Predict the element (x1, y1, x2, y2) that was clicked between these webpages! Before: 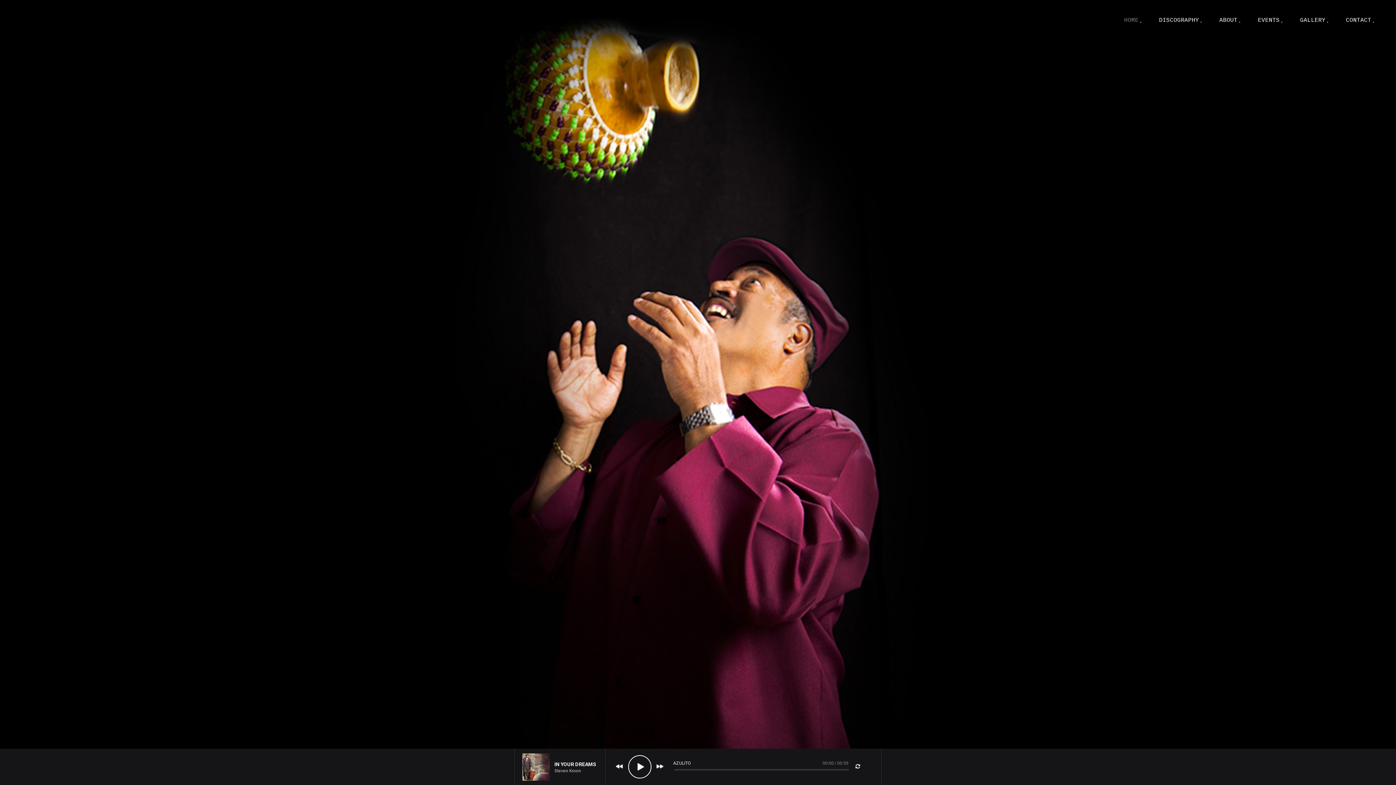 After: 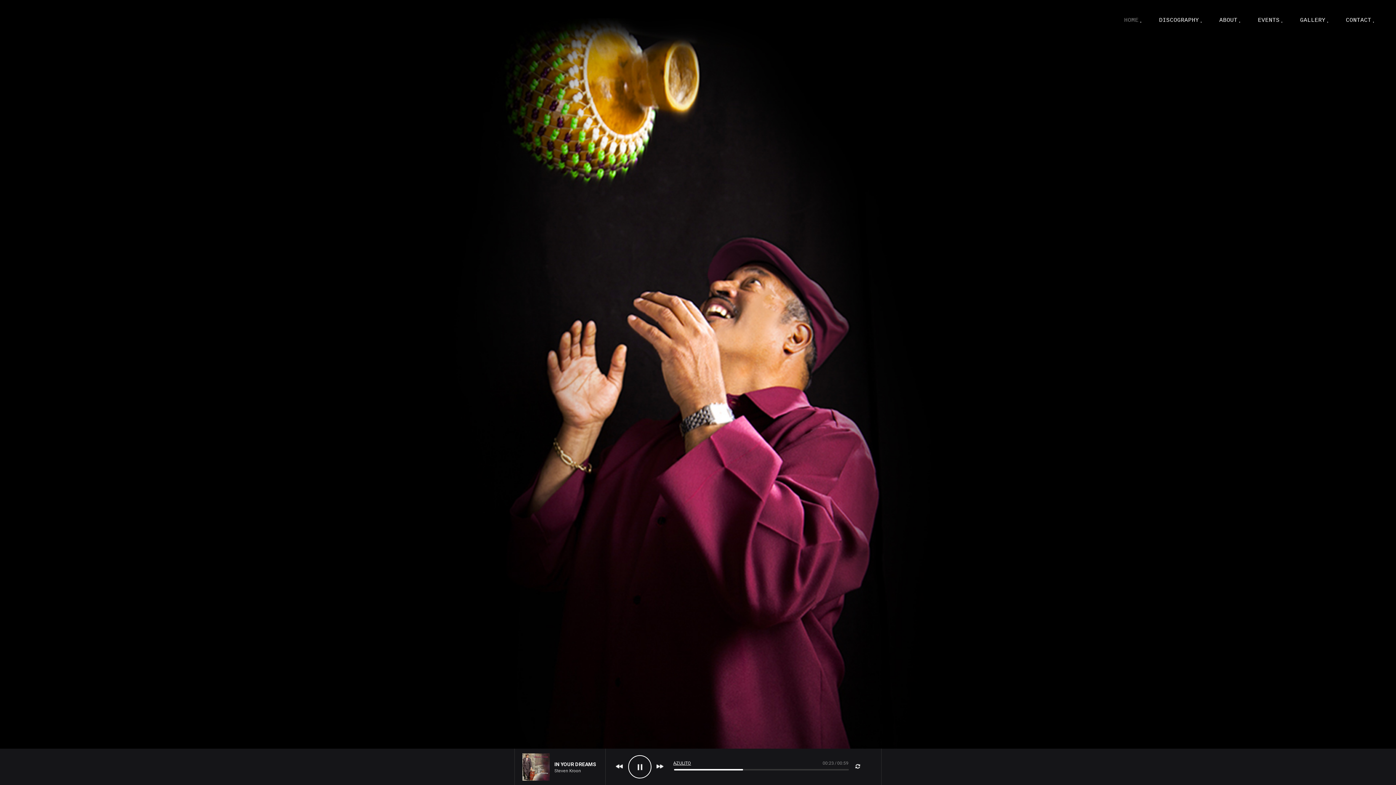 Action: label: AZULITO bbox: (673, 761, 691, 766)